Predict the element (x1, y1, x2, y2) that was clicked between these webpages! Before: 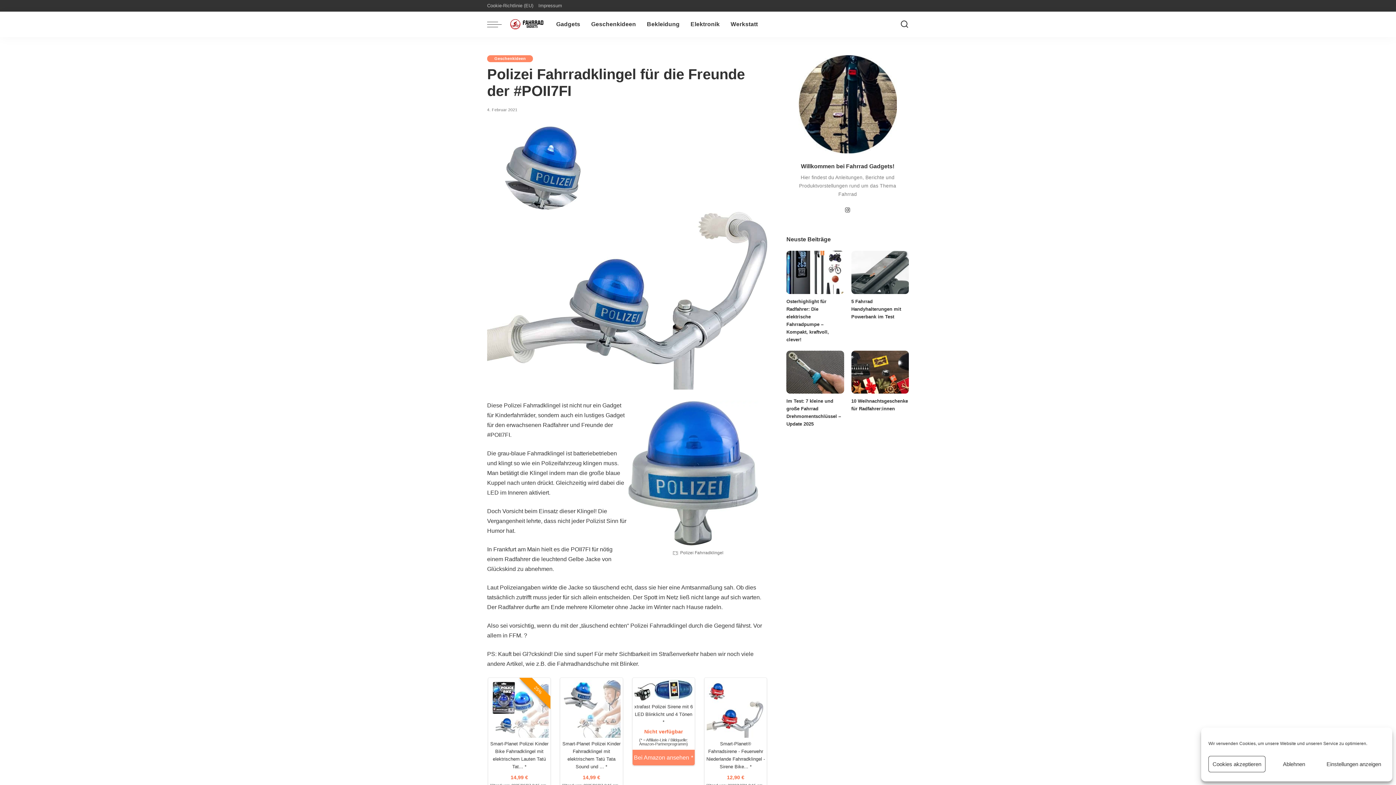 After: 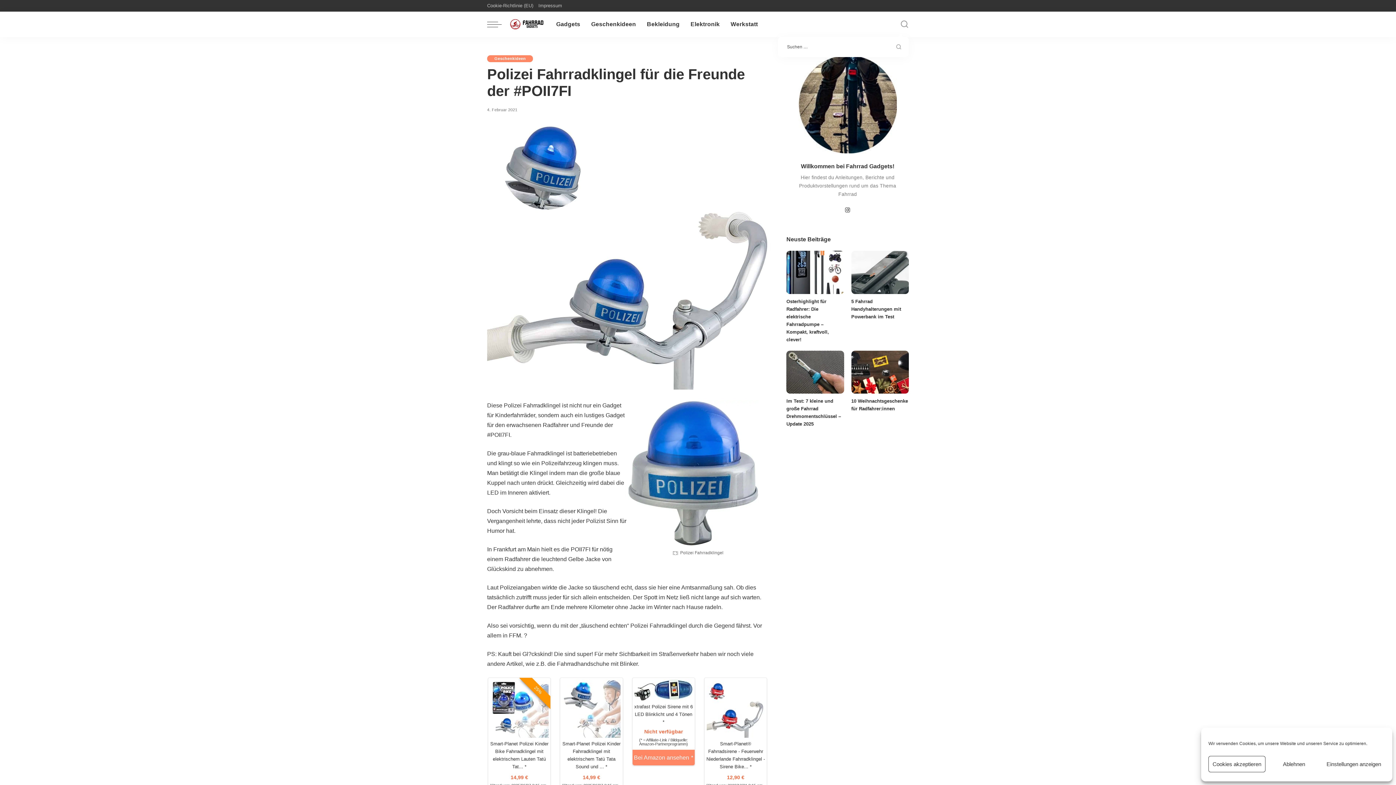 Action: label: Search bbox: (900, 11, 909, 37)